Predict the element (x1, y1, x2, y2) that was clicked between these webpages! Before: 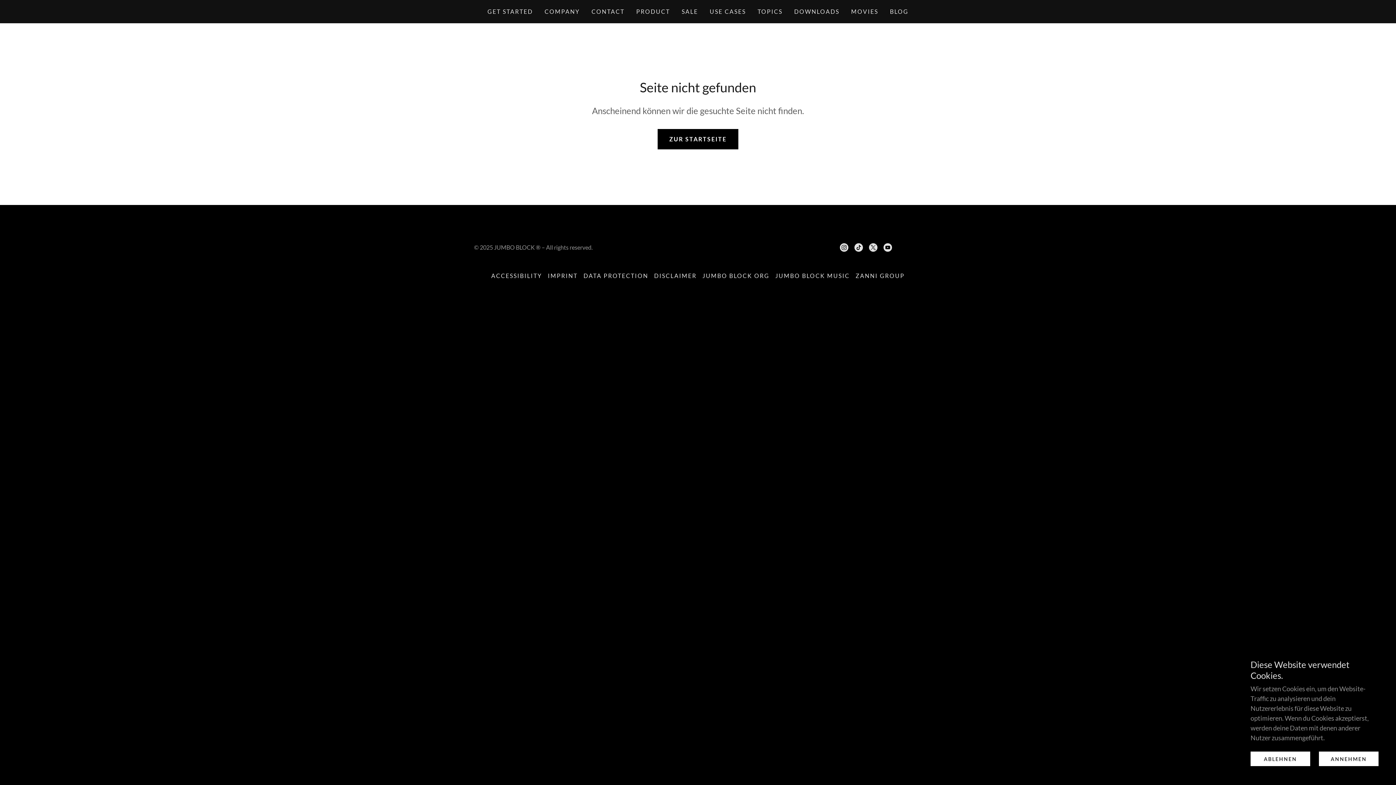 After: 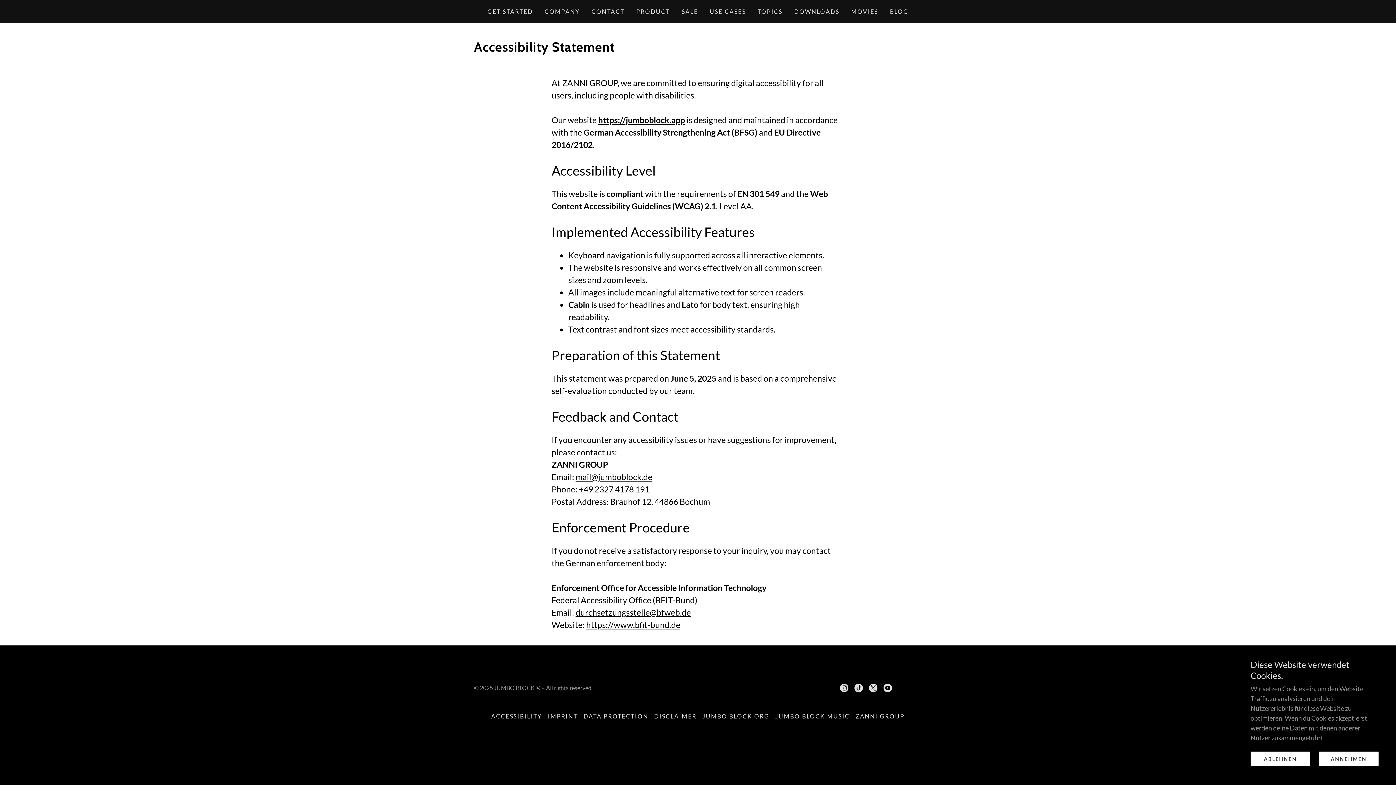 Action: label: ACCESSIBILITY bbox: (488, 269, 545, 282)